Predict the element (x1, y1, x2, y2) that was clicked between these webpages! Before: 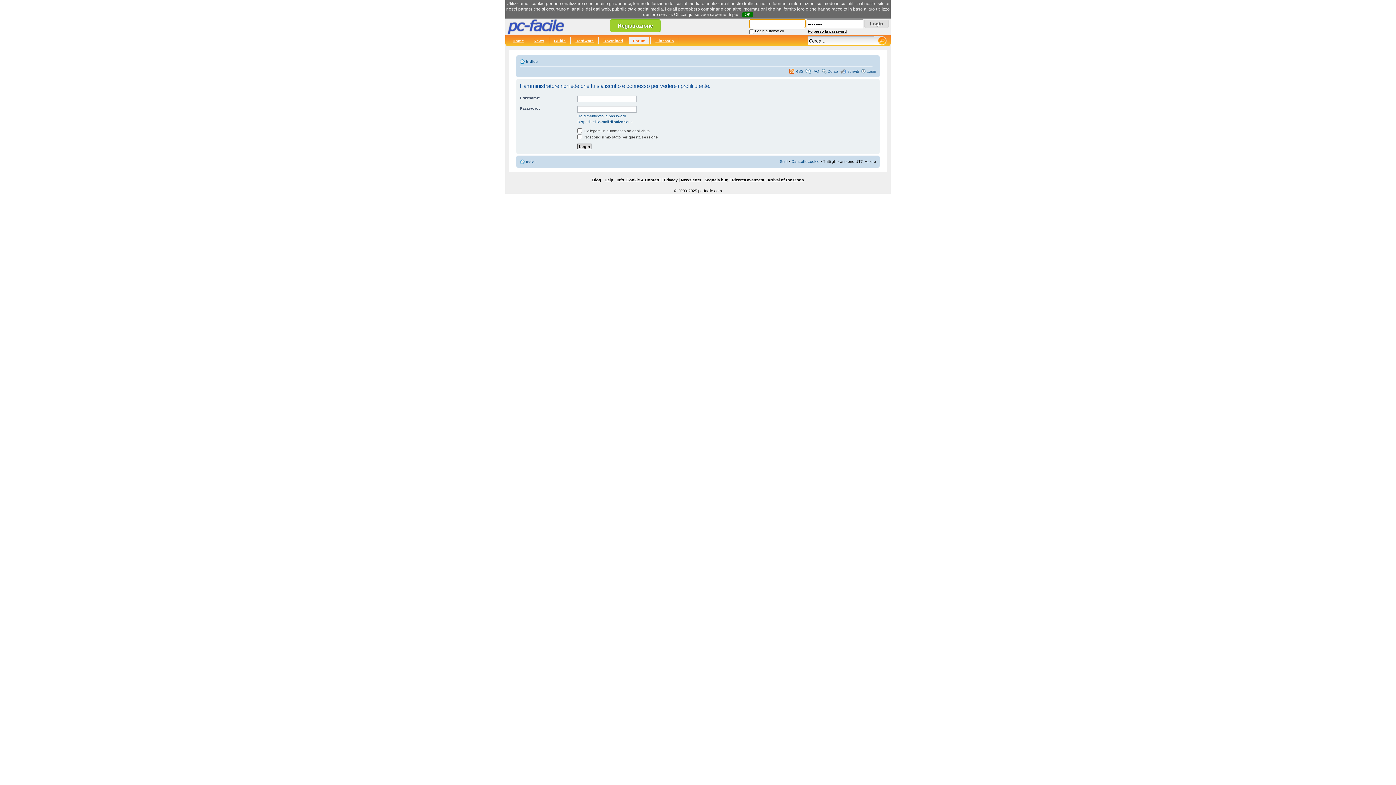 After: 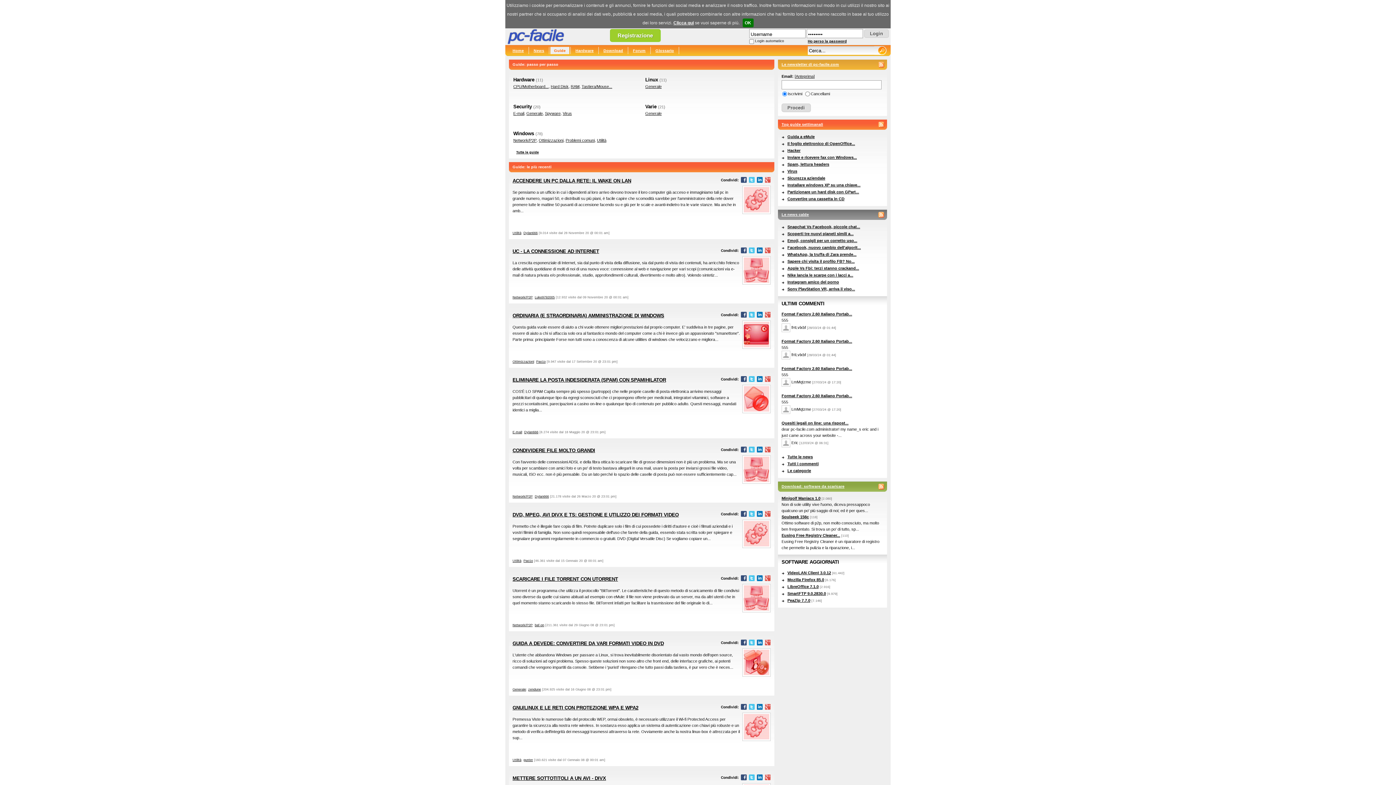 Action: bbox: (550, 35, 569, 46) label: Guide